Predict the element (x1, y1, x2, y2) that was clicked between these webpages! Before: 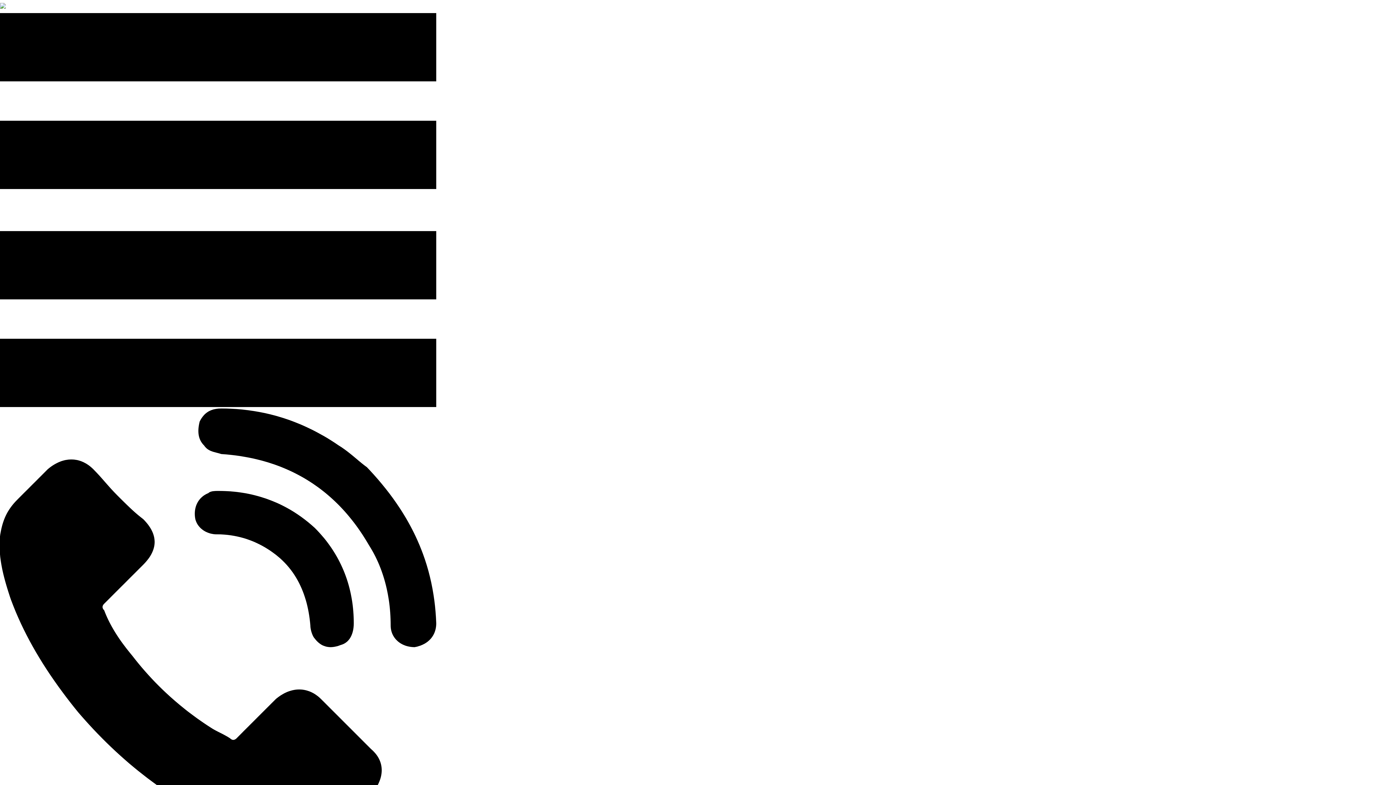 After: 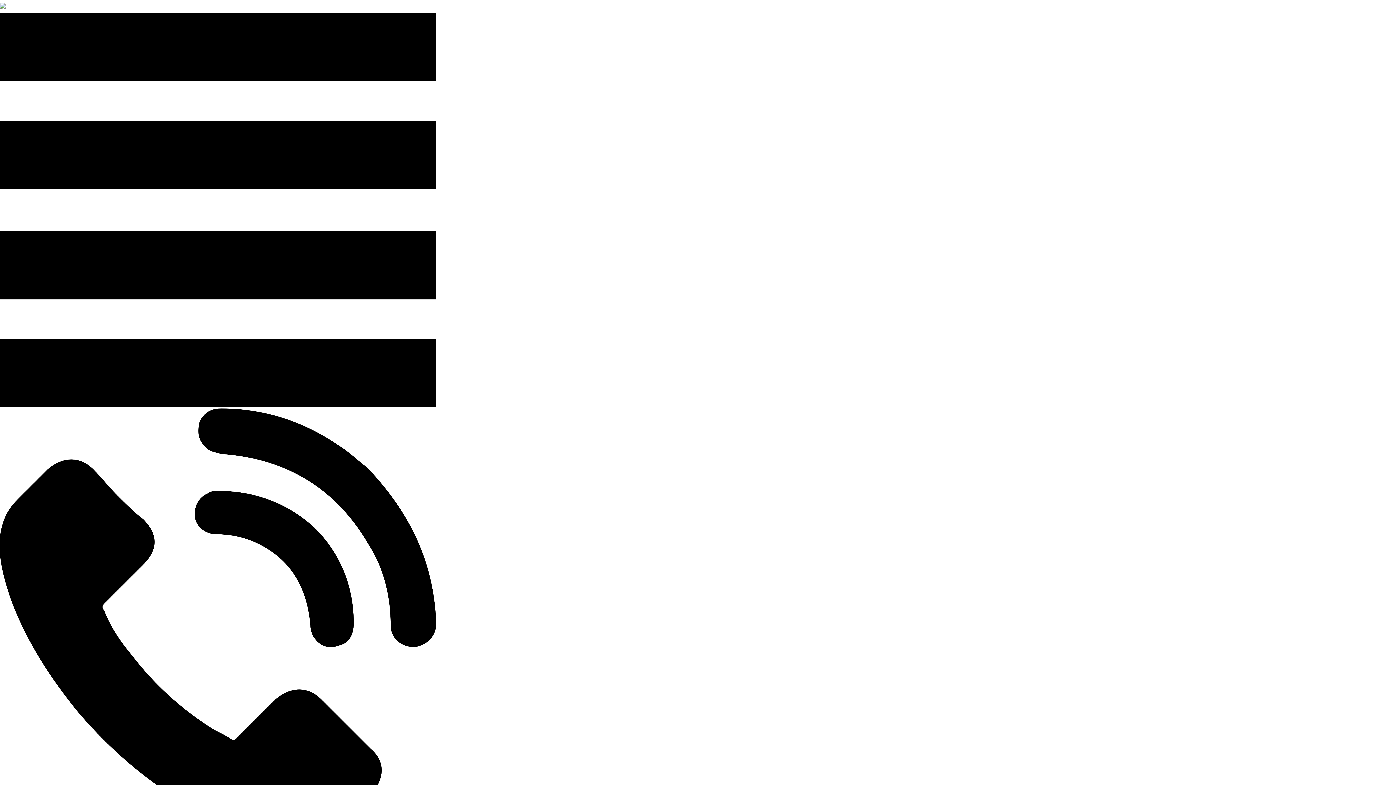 Action: bbox: (0, 3, 5, 9)